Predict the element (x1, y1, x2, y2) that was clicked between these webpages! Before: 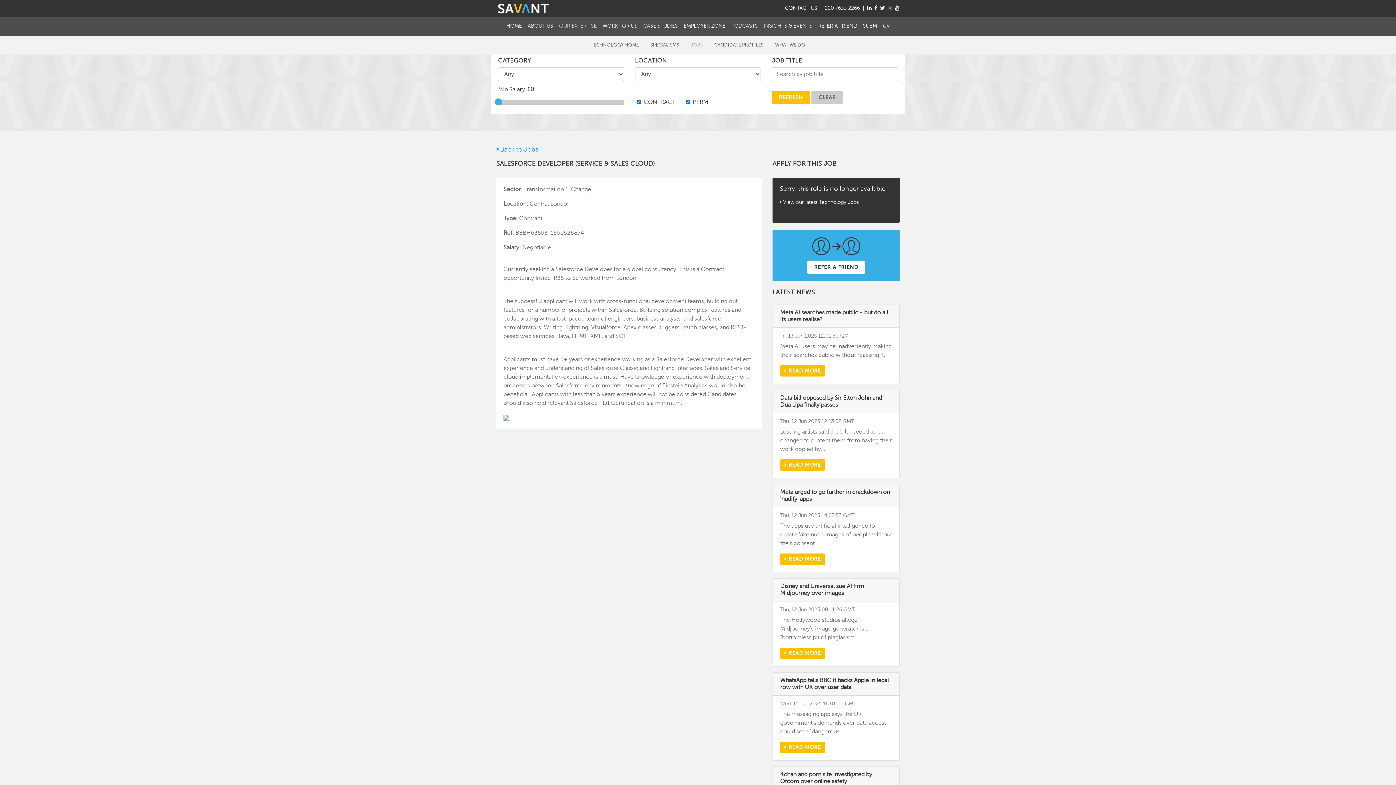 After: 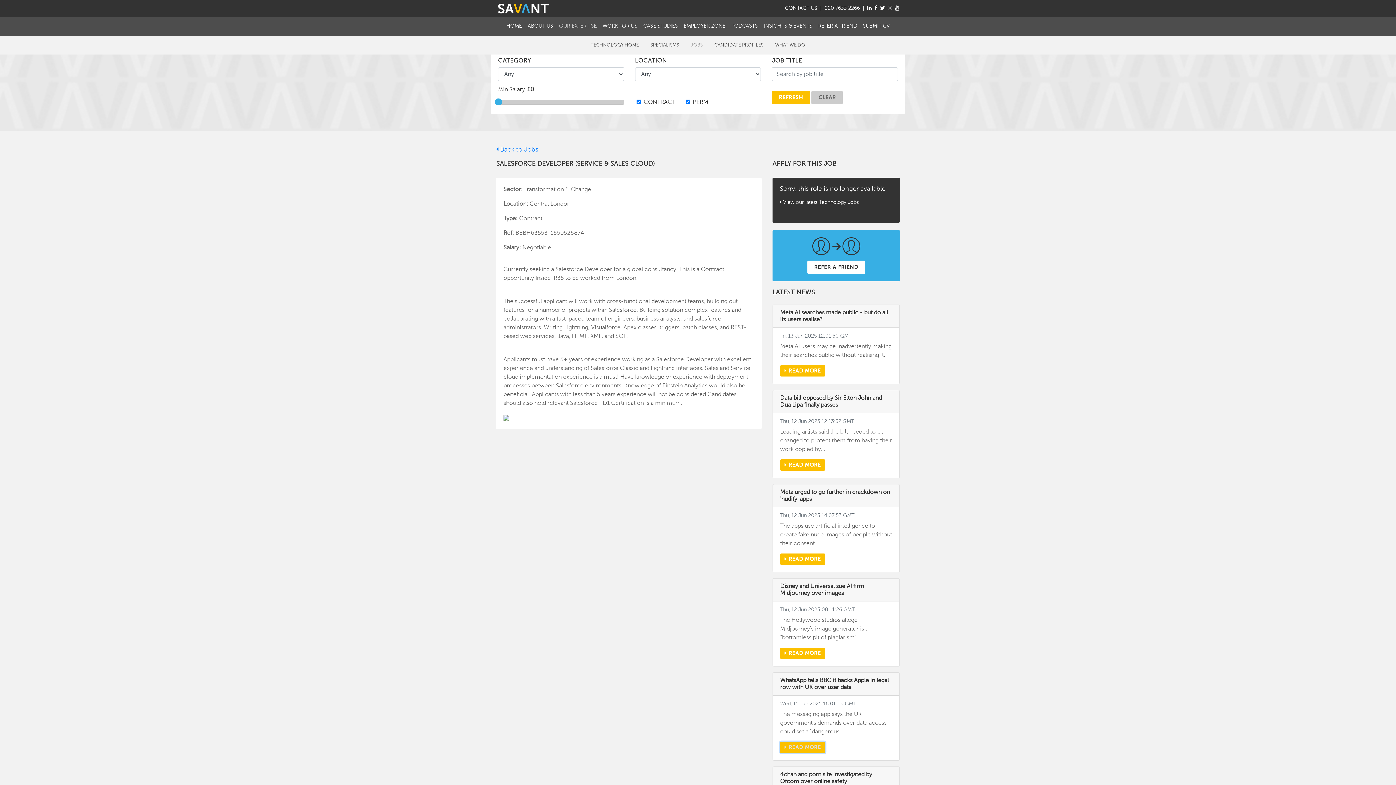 Action: bbox: (780, 742, 825, 753) label:  READ MORE